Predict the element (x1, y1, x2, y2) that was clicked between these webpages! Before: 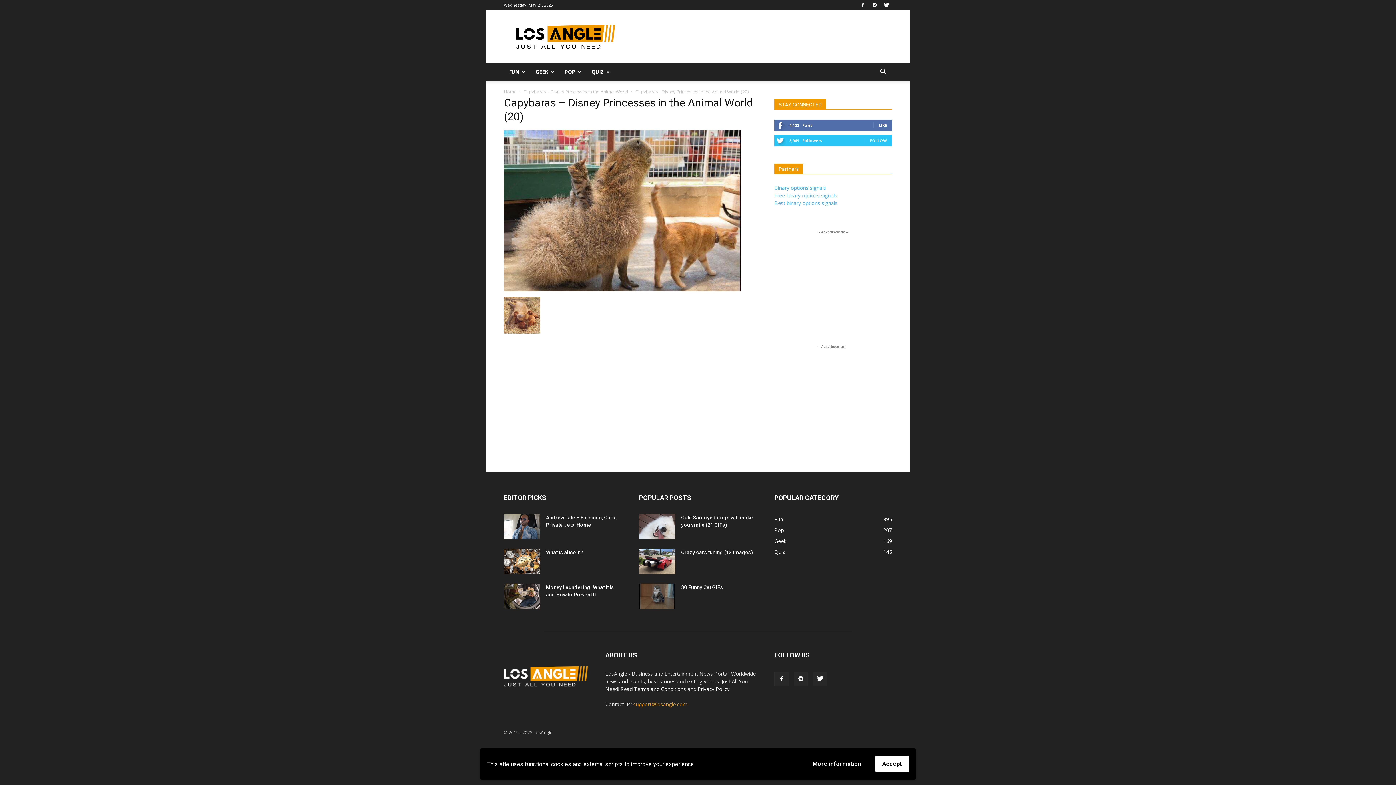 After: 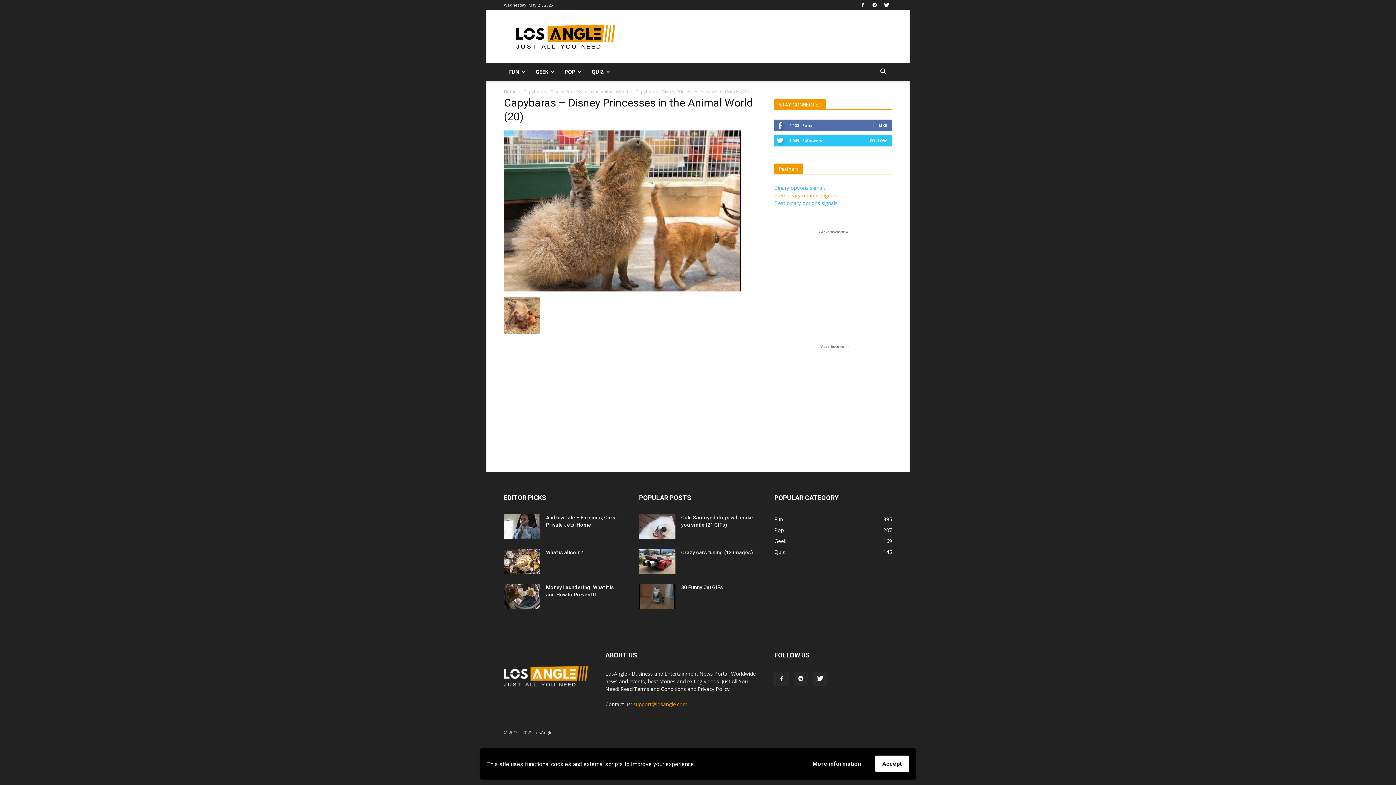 Action: bbox: (774, 192, 837, 198) label: Free binary options signals